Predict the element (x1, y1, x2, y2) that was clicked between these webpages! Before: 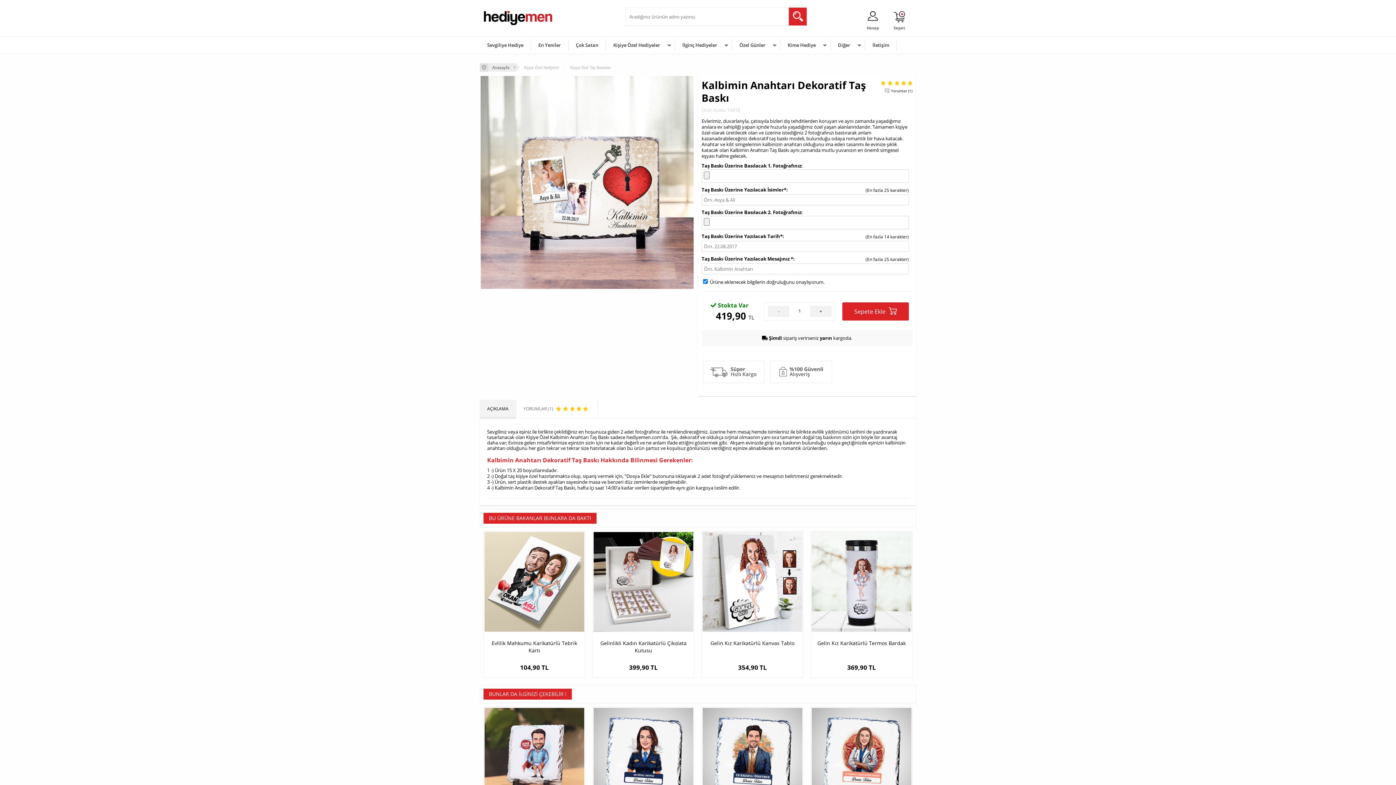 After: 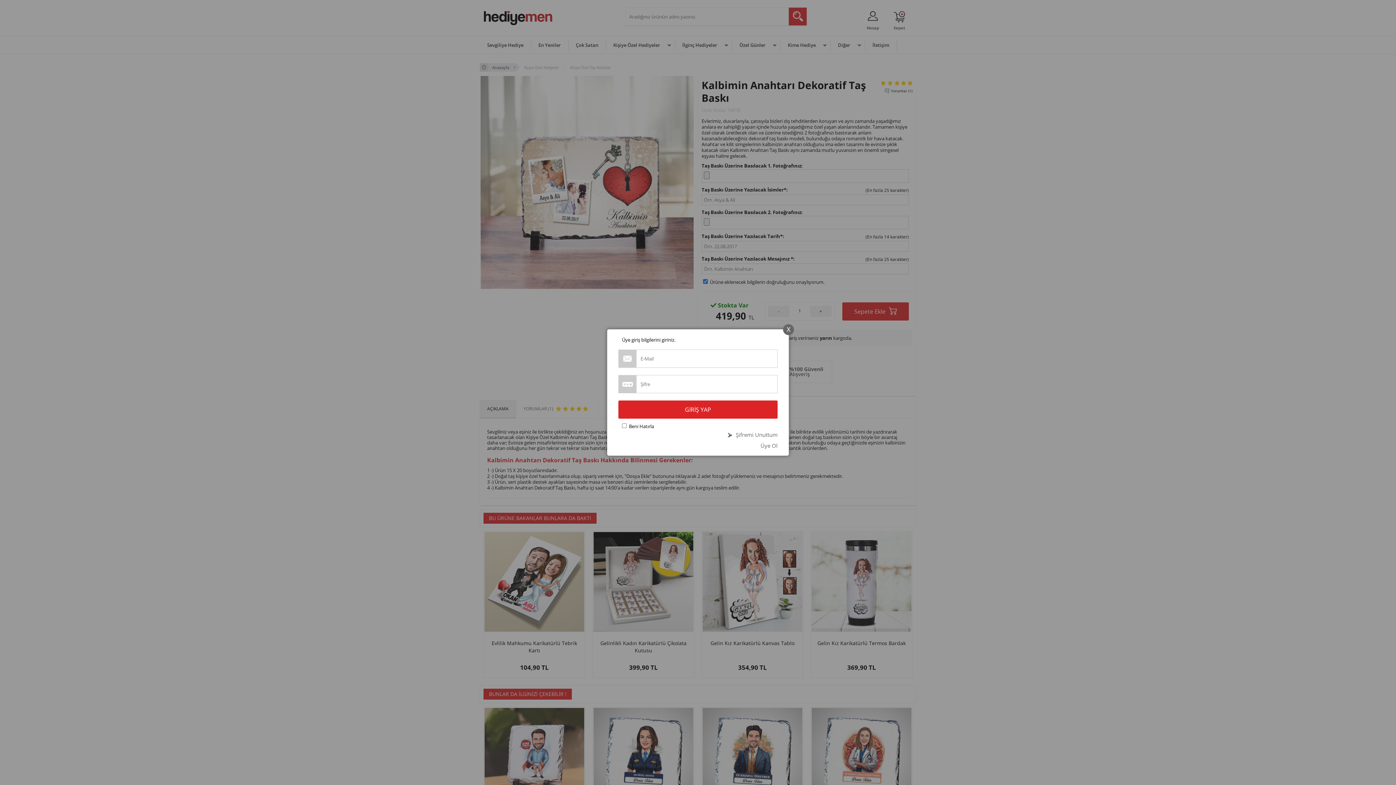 Action: bbox: (859, 7, 886, 25) label: Hesap